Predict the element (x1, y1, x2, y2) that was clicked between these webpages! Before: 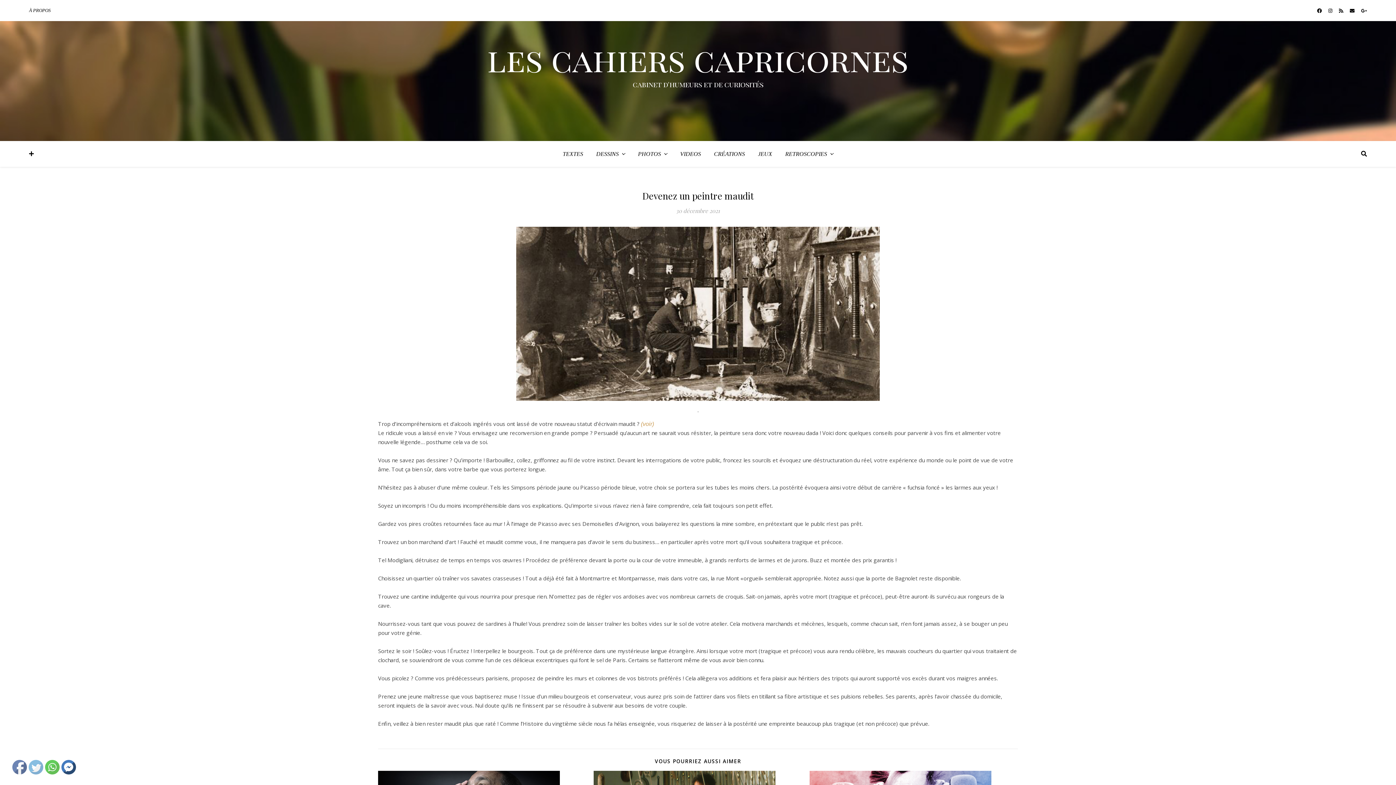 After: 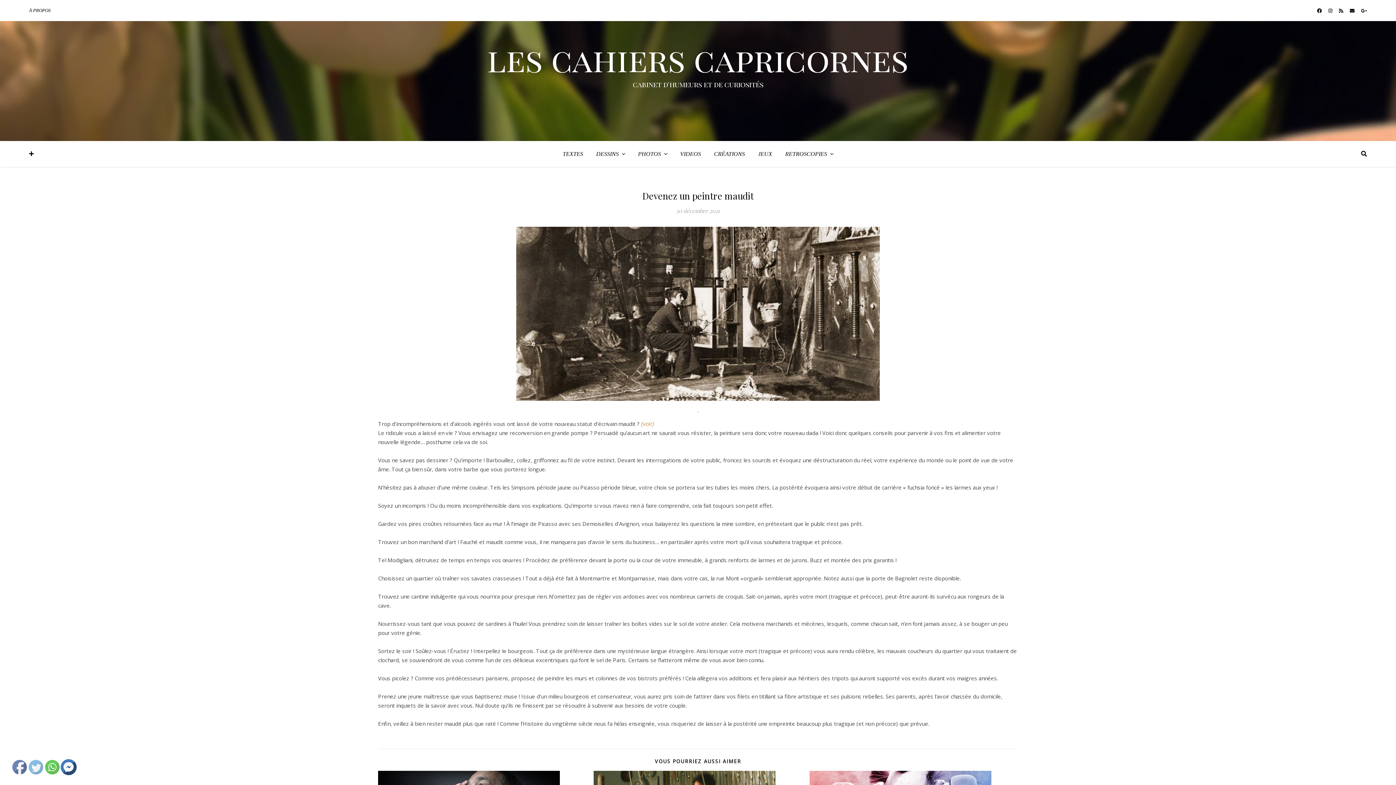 Action: bbox: (61, 760, 76, 775)